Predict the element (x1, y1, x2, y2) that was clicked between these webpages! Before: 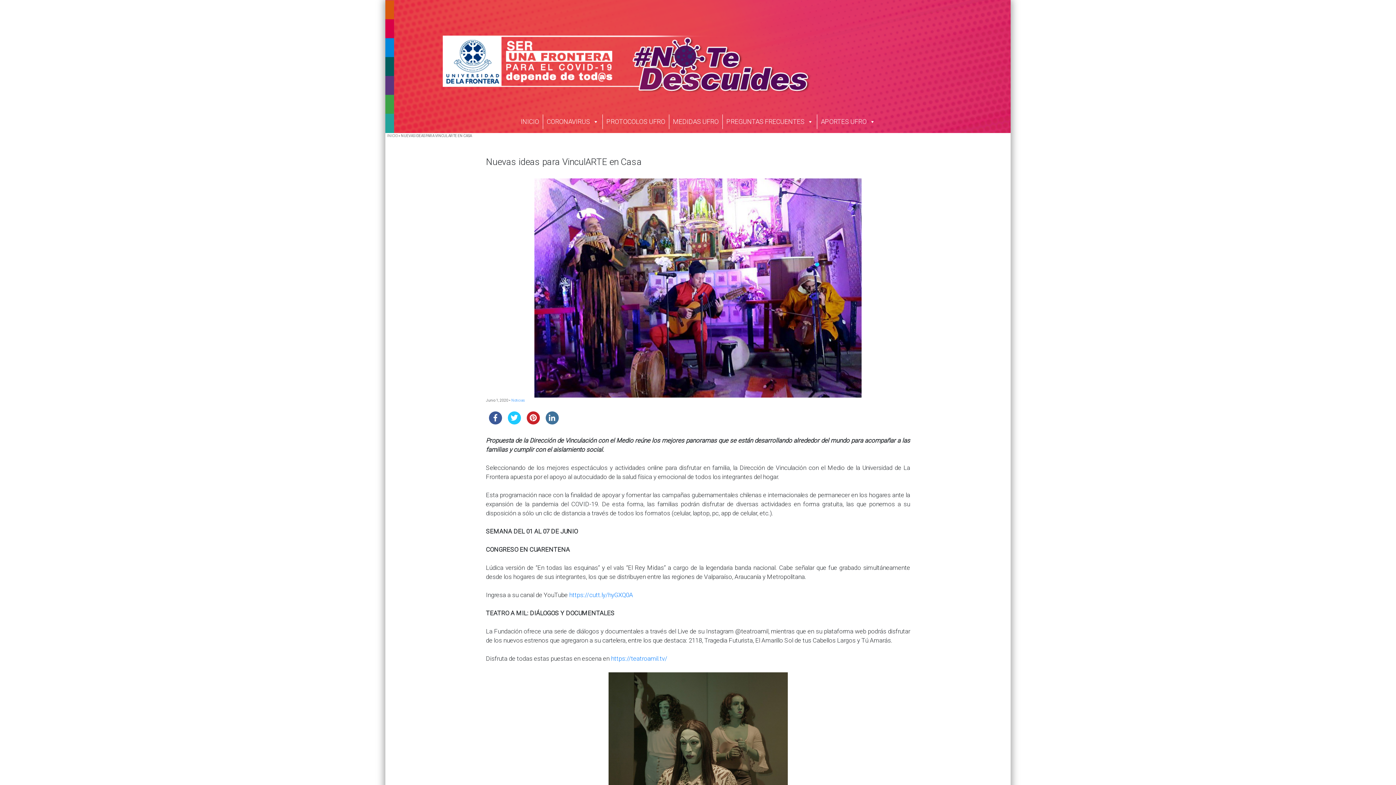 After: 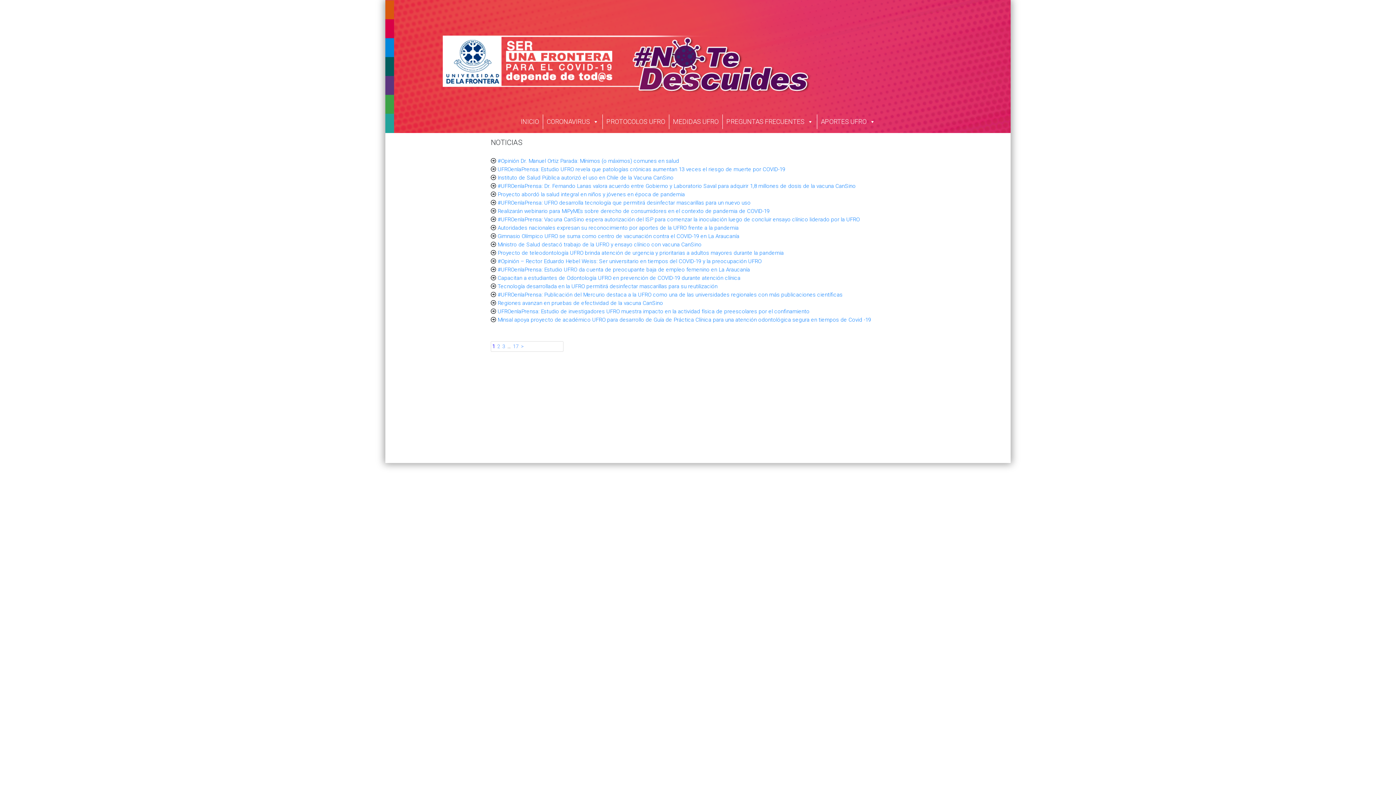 Action: label: Noticias bbox: (511, 398, 525, 402)